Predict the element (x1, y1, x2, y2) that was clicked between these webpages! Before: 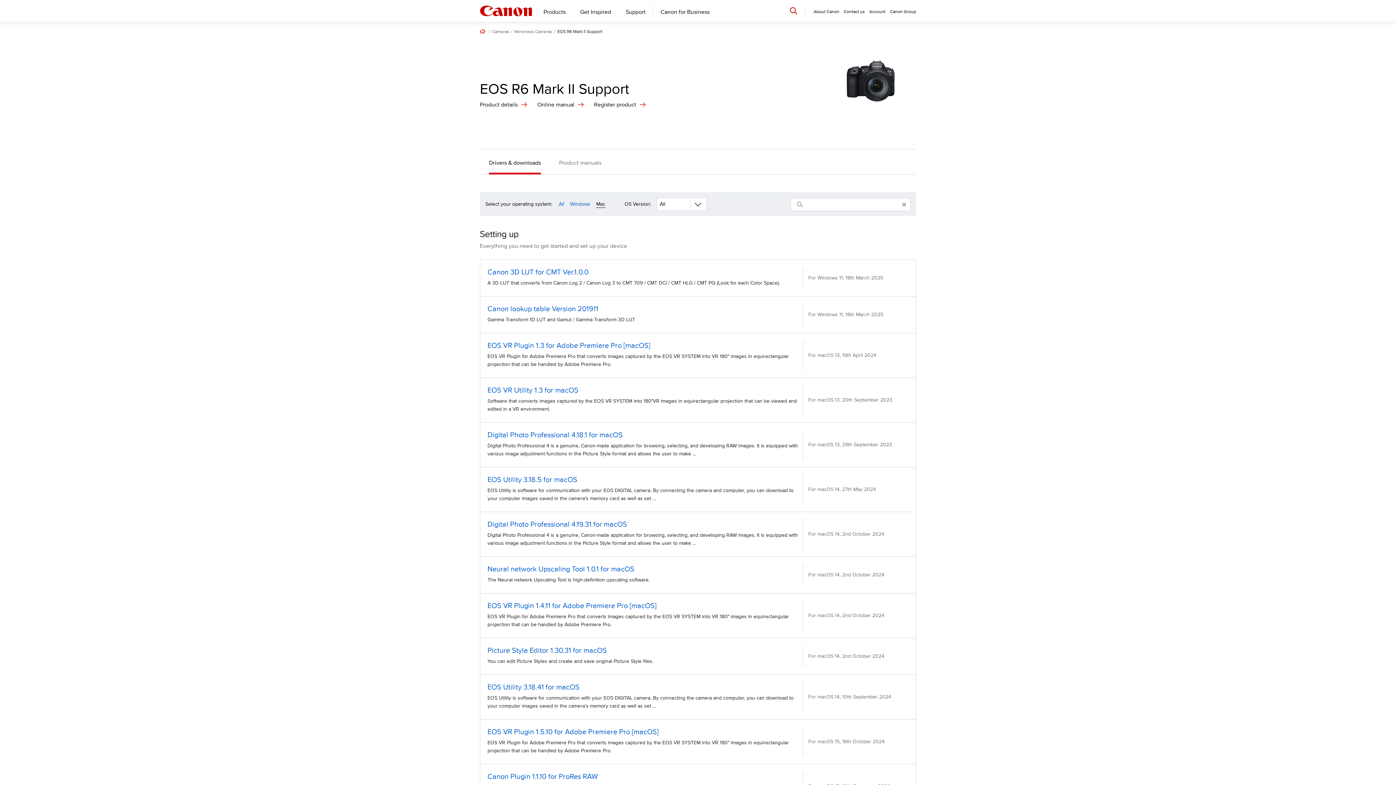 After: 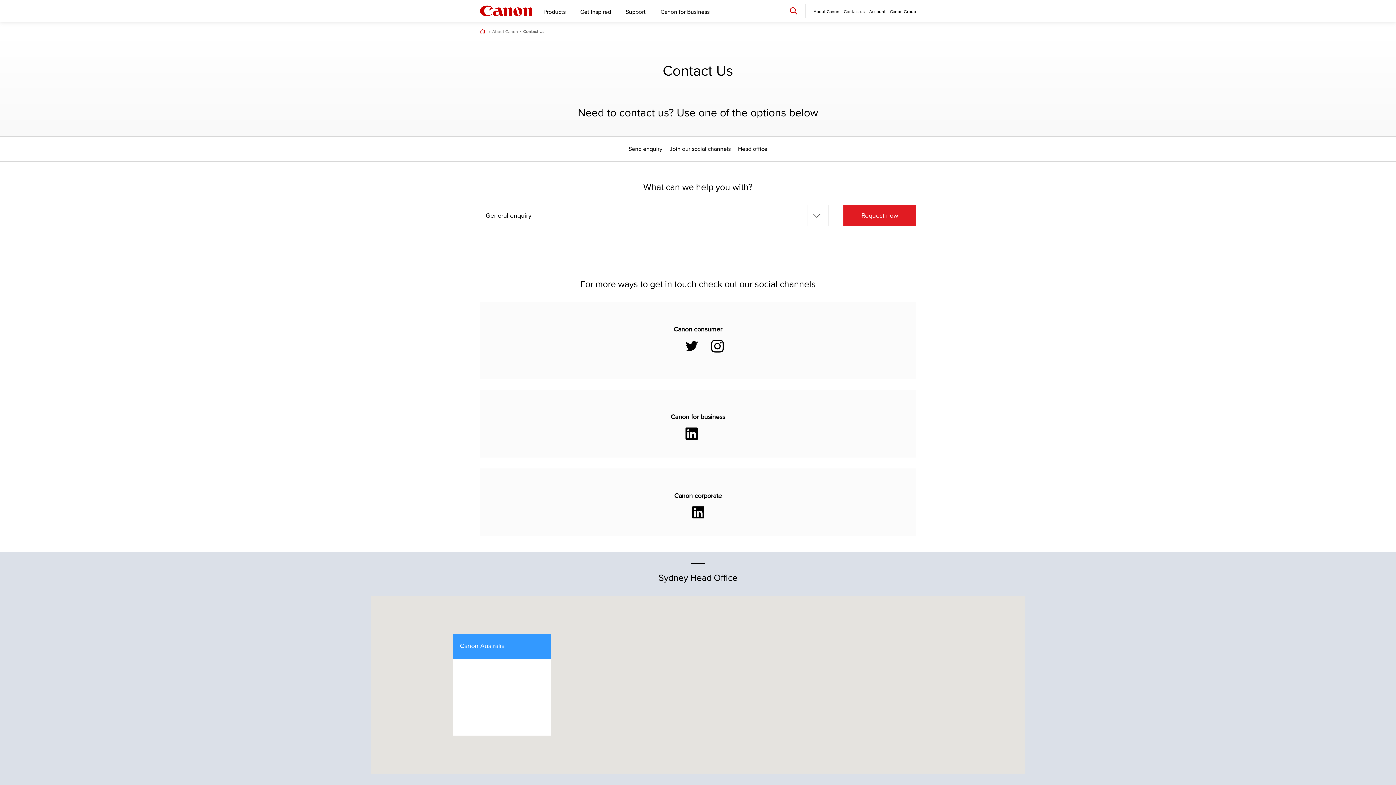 Action: label: Contact us bbox: (844, 8, 865, 15)